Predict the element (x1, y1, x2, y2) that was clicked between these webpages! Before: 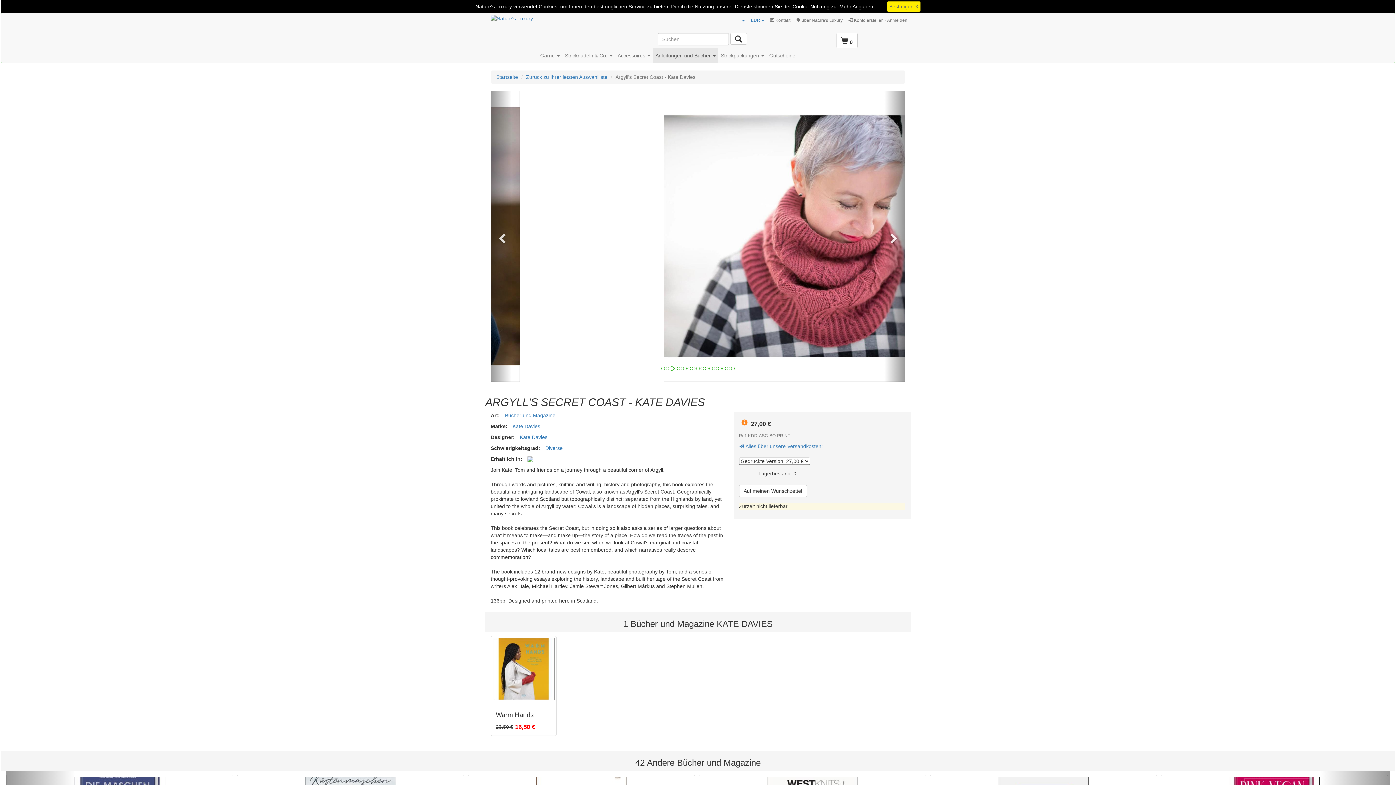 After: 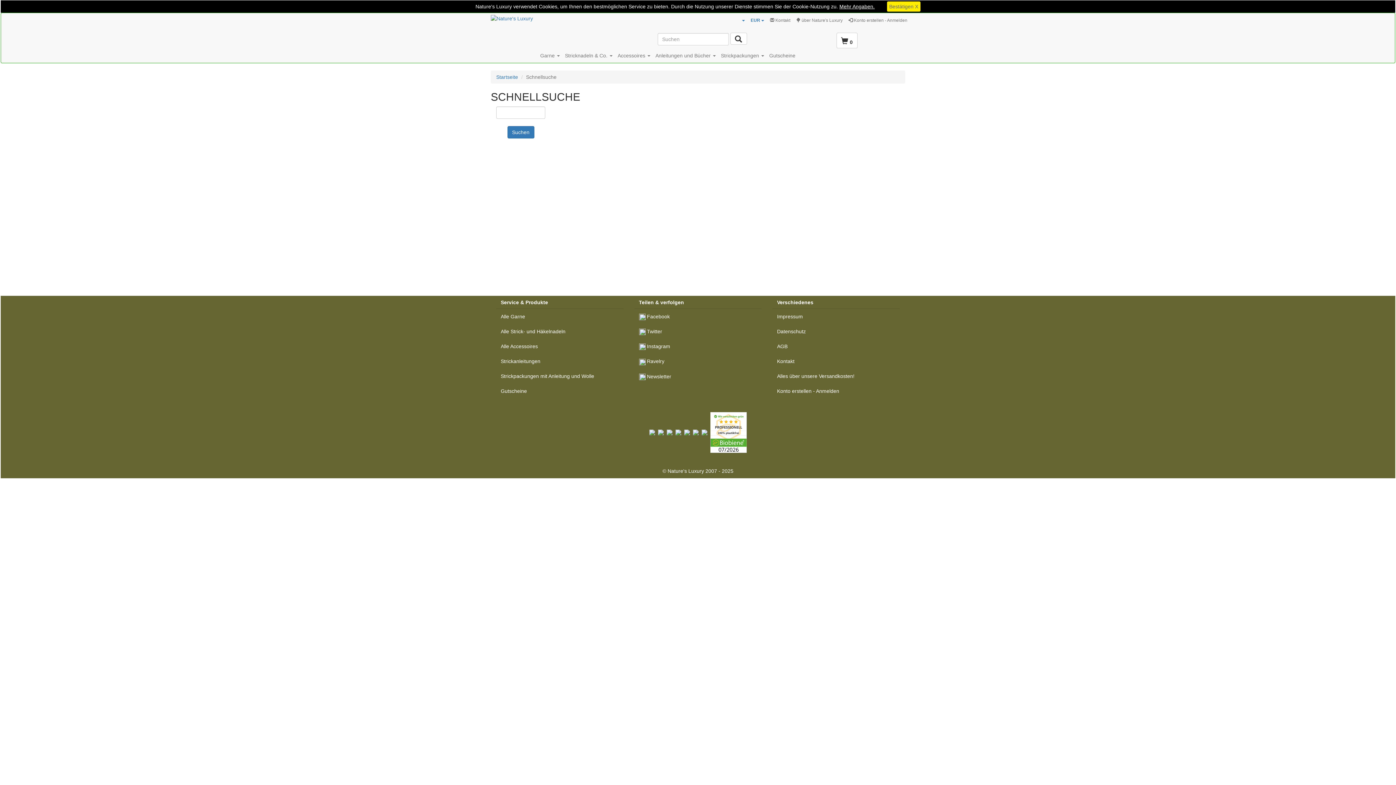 Action: bbox: (730, 32, 747, 44)